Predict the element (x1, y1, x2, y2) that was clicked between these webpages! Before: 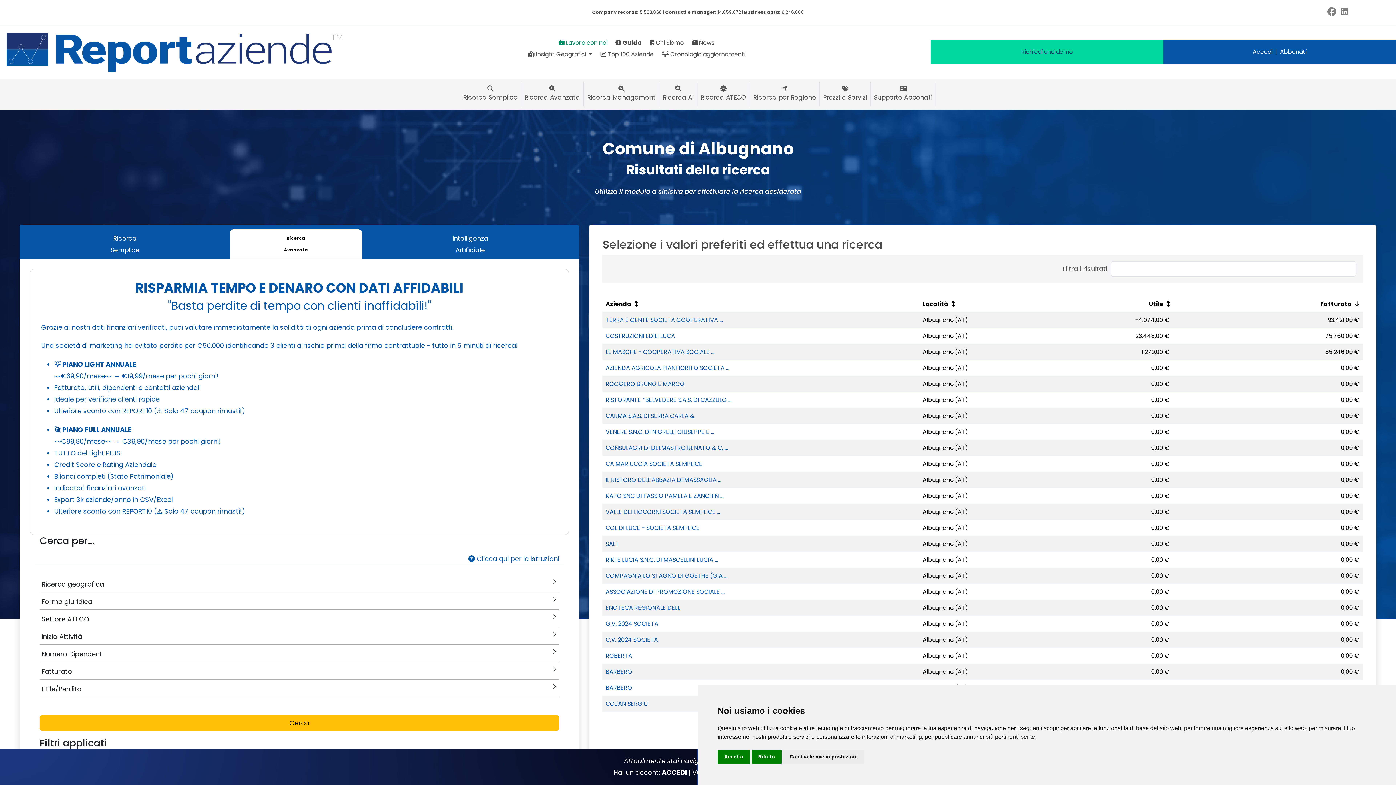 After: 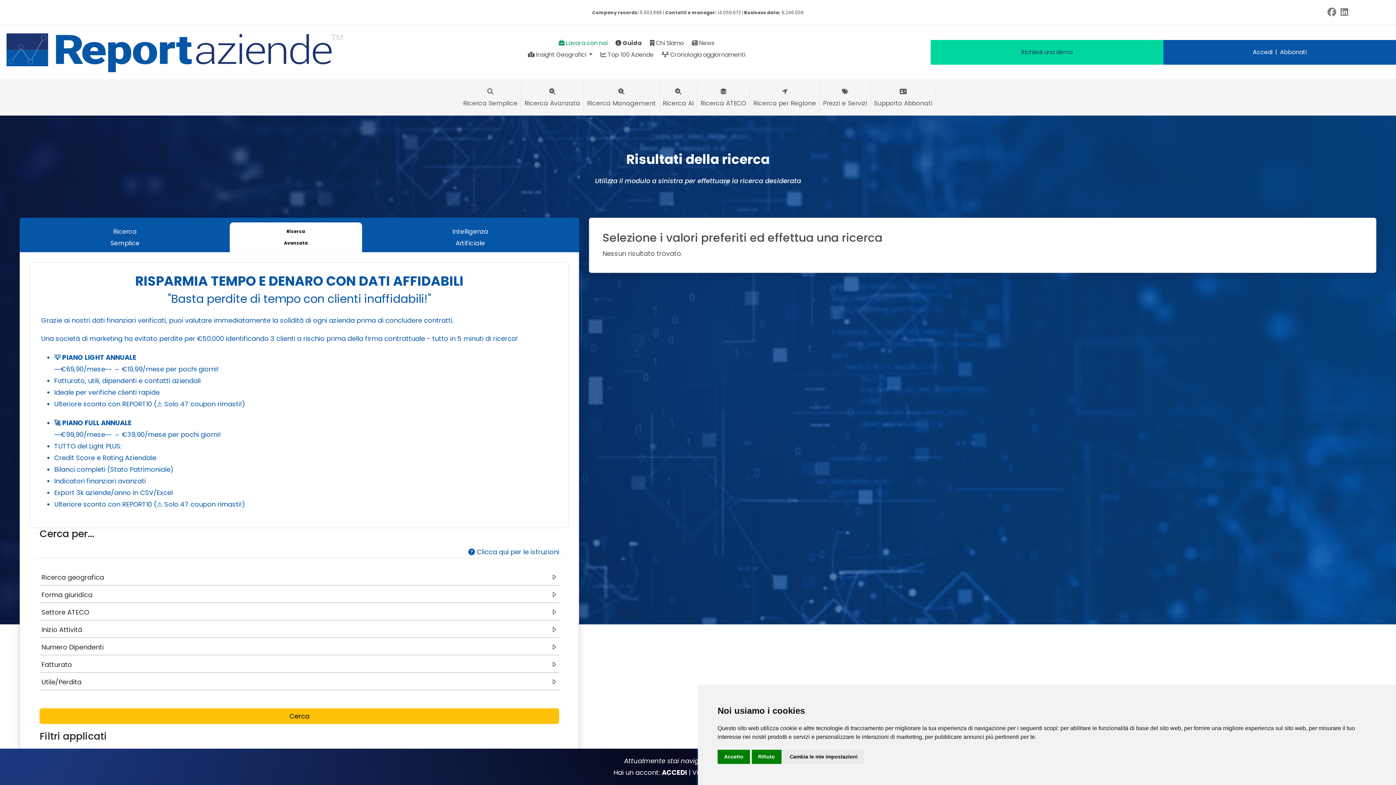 Action: label: 
Ricerca Avanzata bbox: (521, 82, 583, 106)